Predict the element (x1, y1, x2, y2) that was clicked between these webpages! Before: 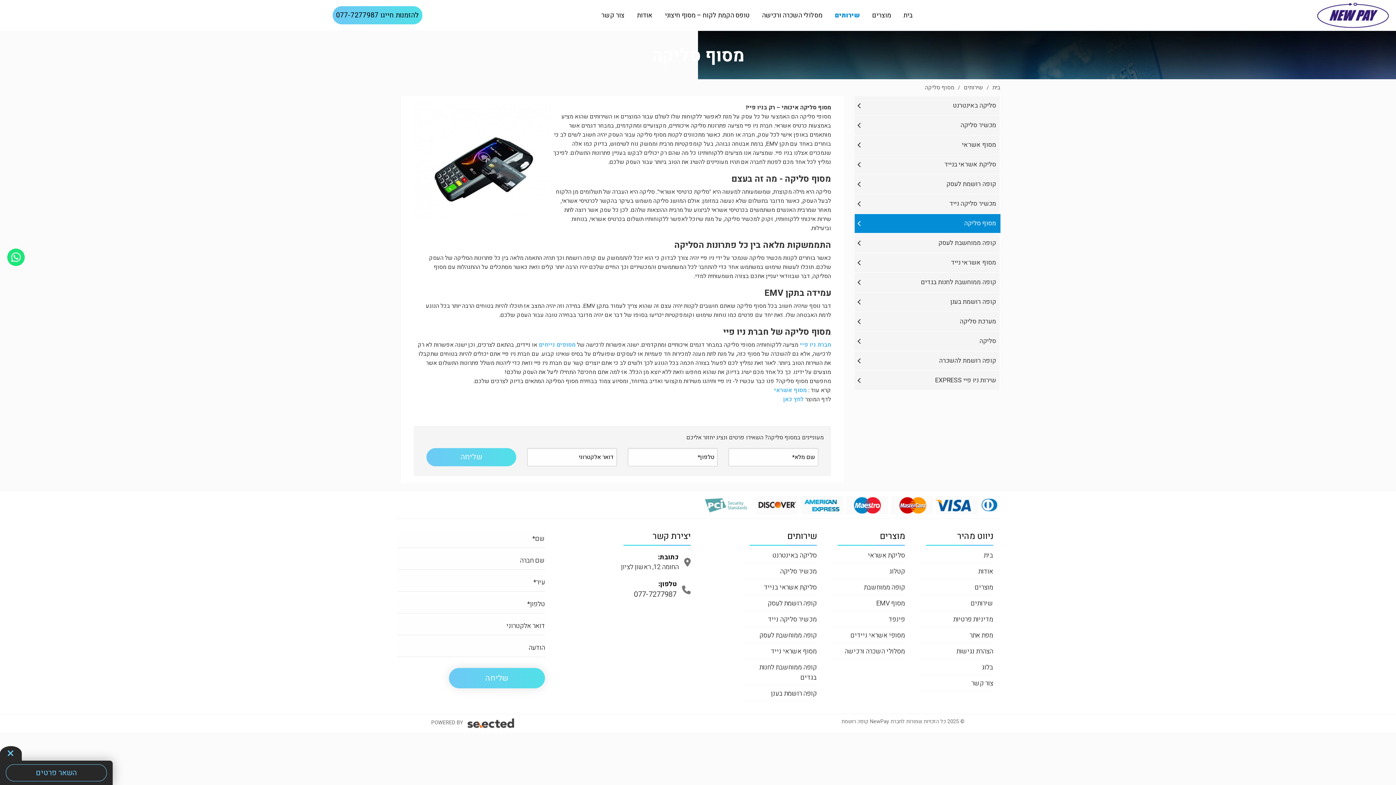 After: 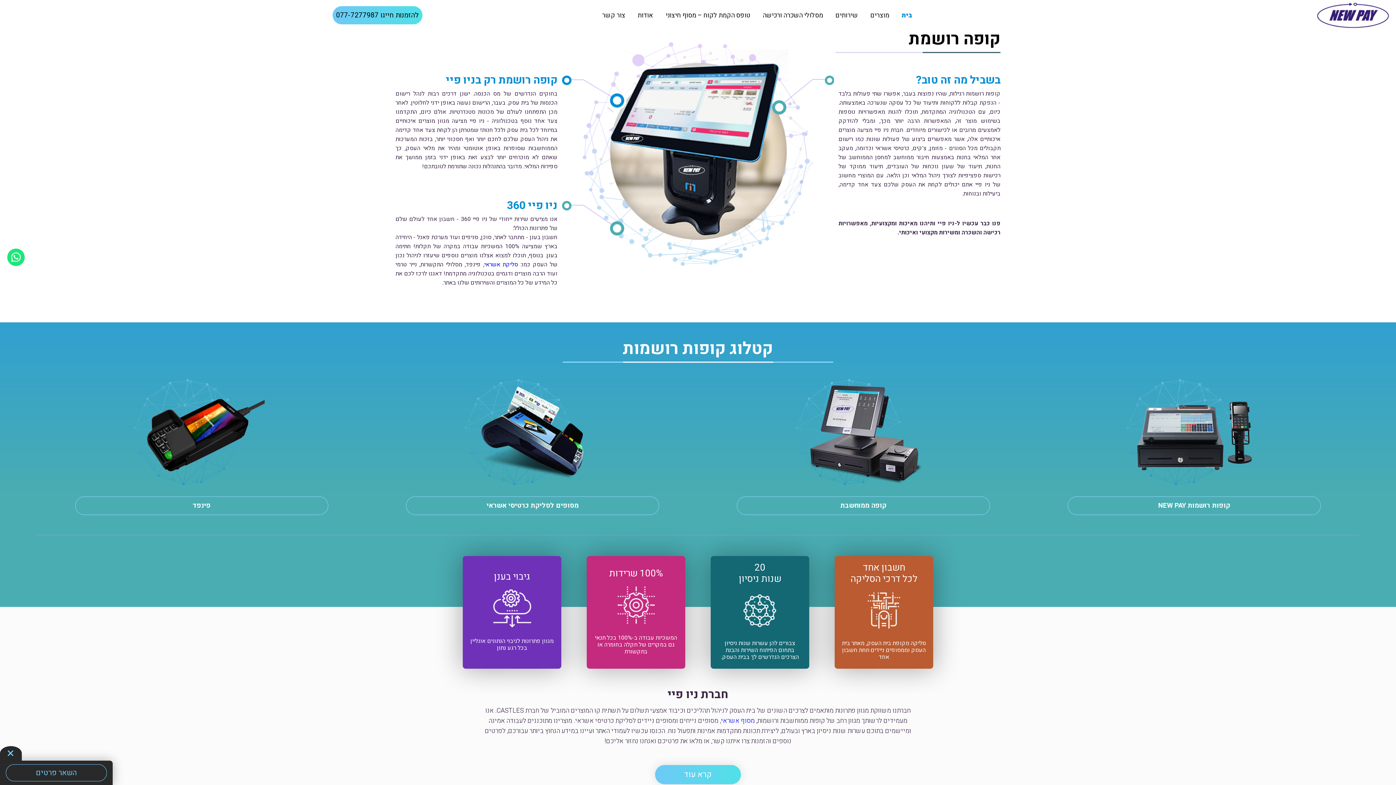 Action: bbox: (800, 340, 831, 349) label: חברת ניו פיי